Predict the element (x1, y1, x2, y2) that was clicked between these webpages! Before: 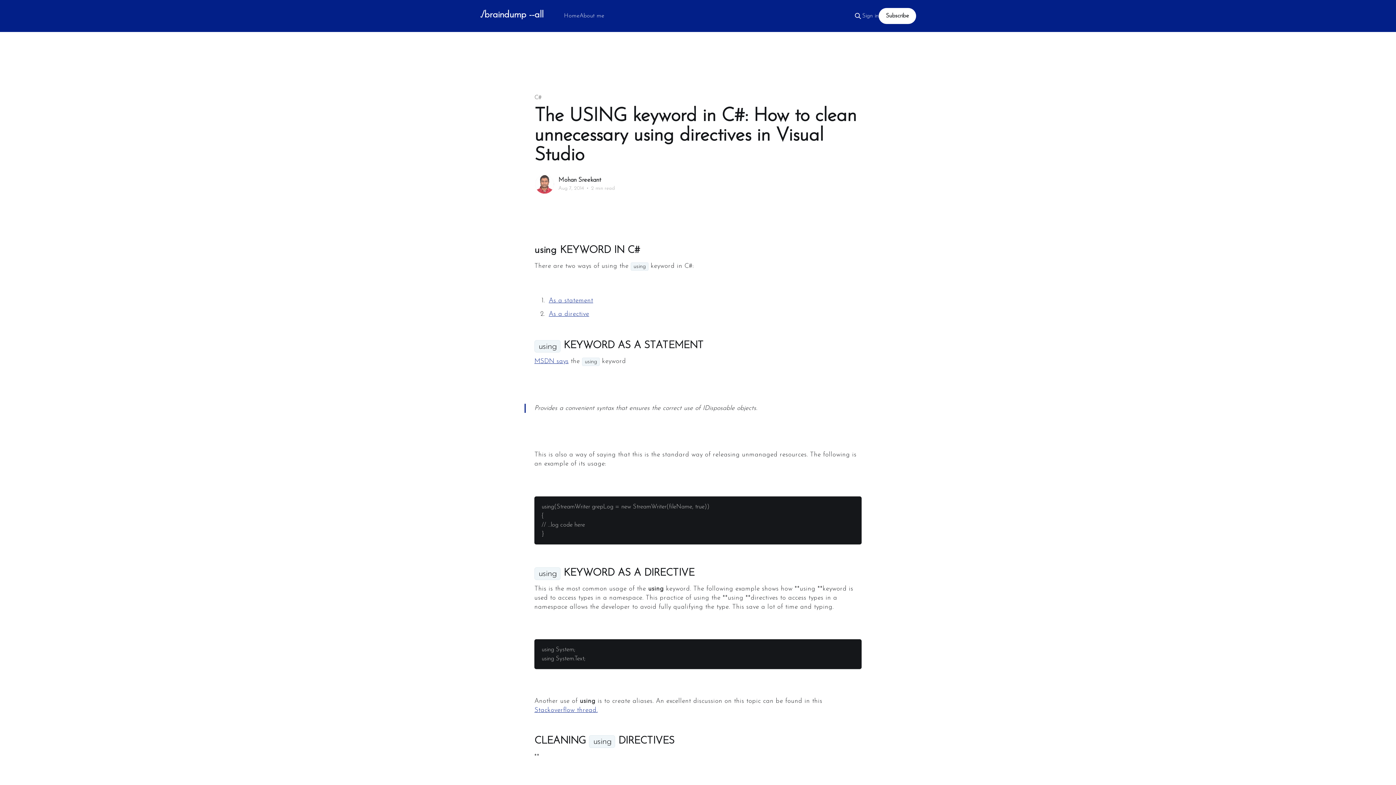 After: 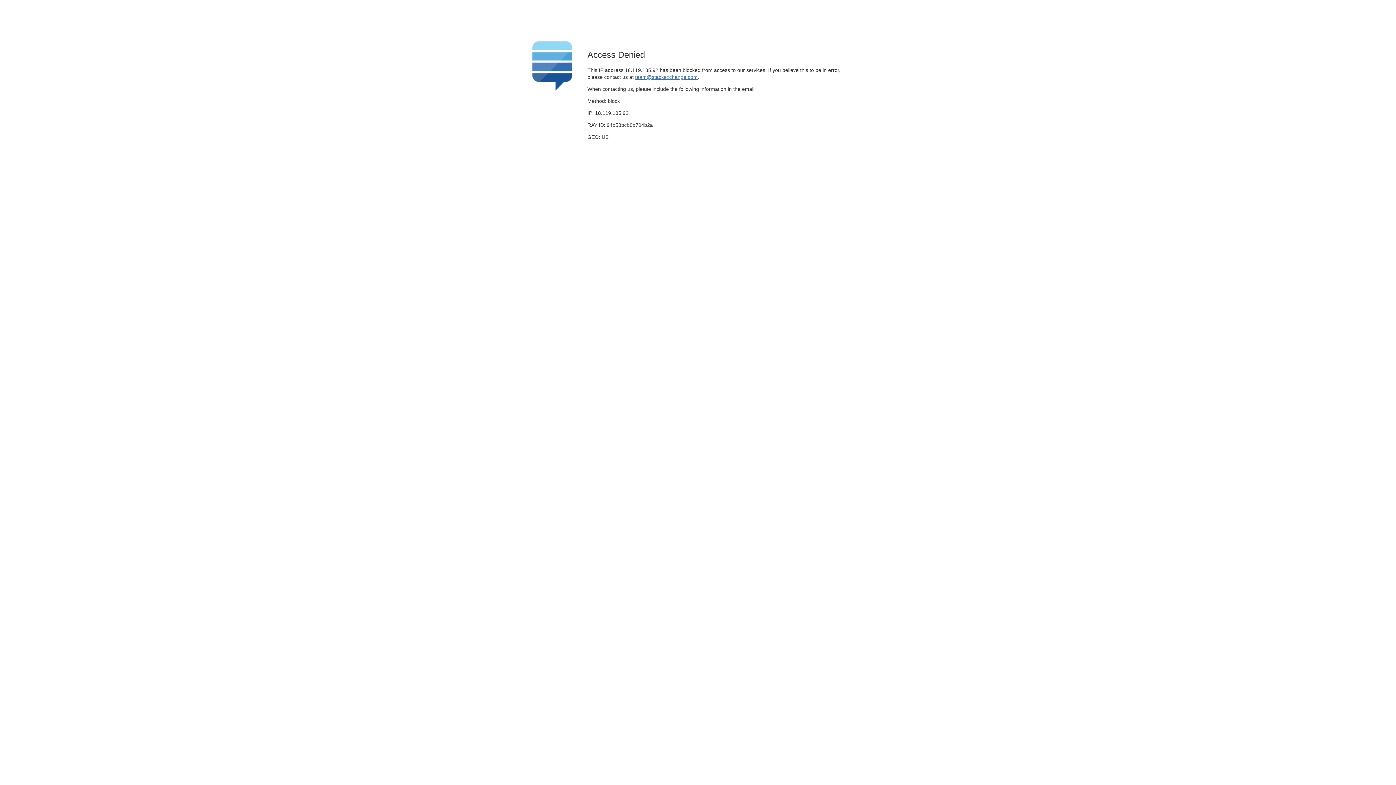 Action: label: Stackoverflow thread. bbox: (534, 707, 597, 714)